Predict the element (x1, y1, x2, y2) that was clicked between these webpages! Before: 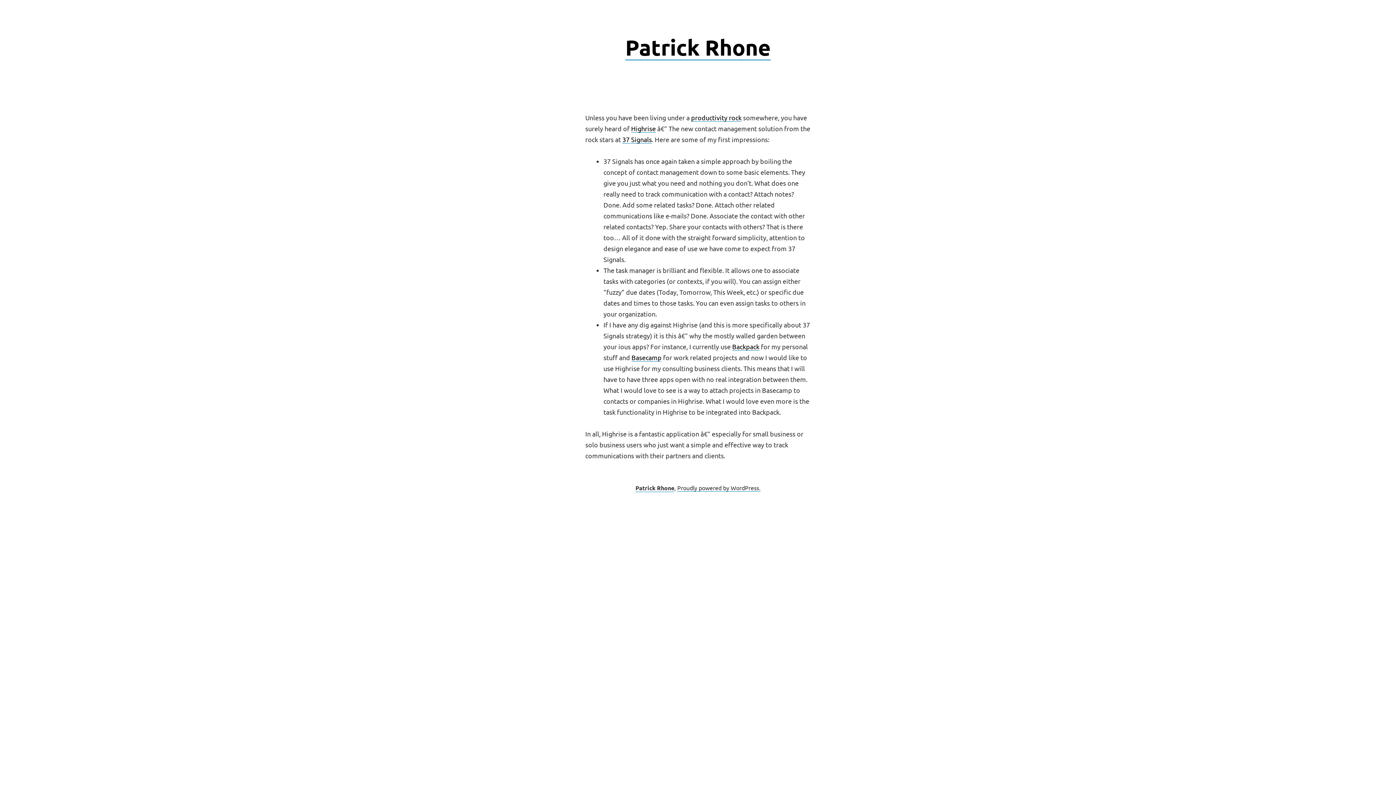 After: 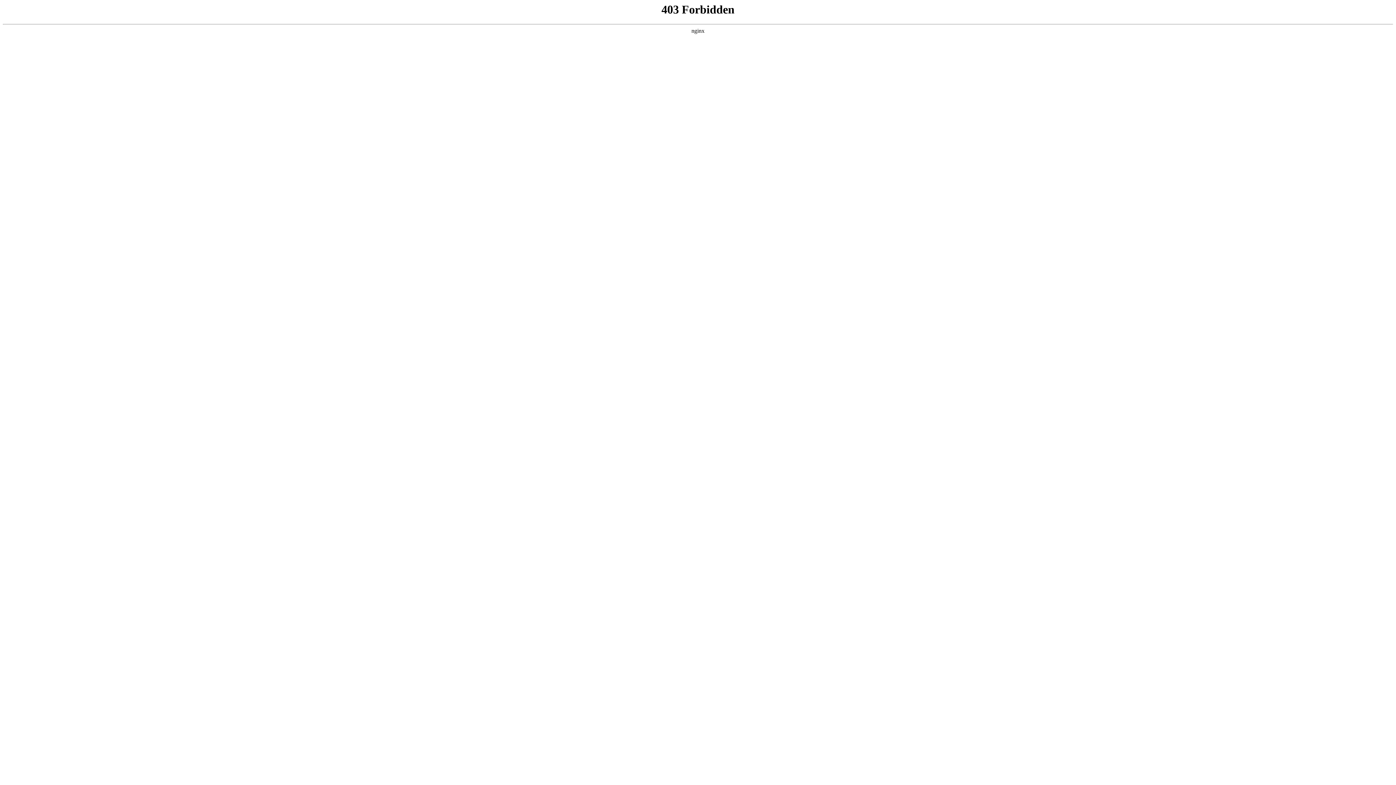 Action: label: Proudly powered by WordPress. bbox: (677, 484, 760, 492)